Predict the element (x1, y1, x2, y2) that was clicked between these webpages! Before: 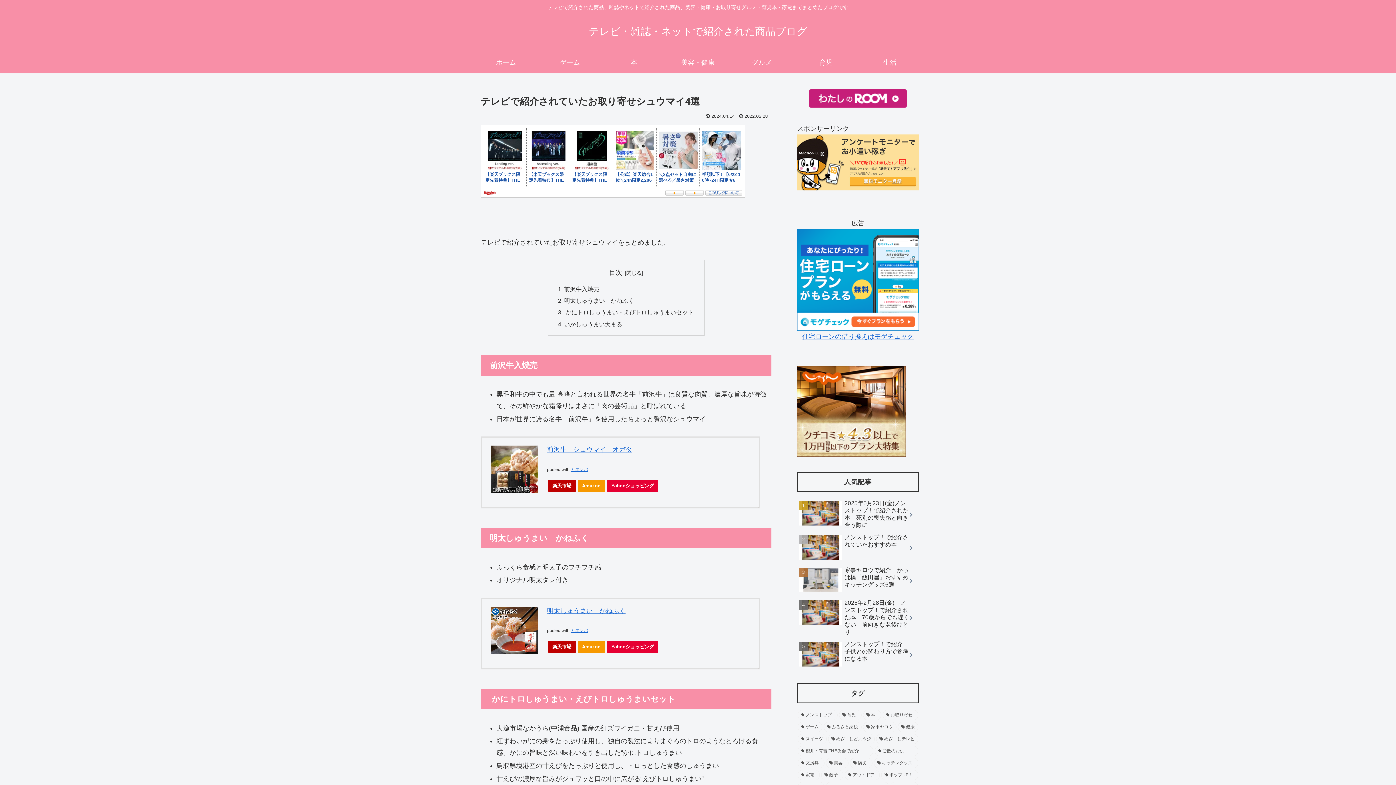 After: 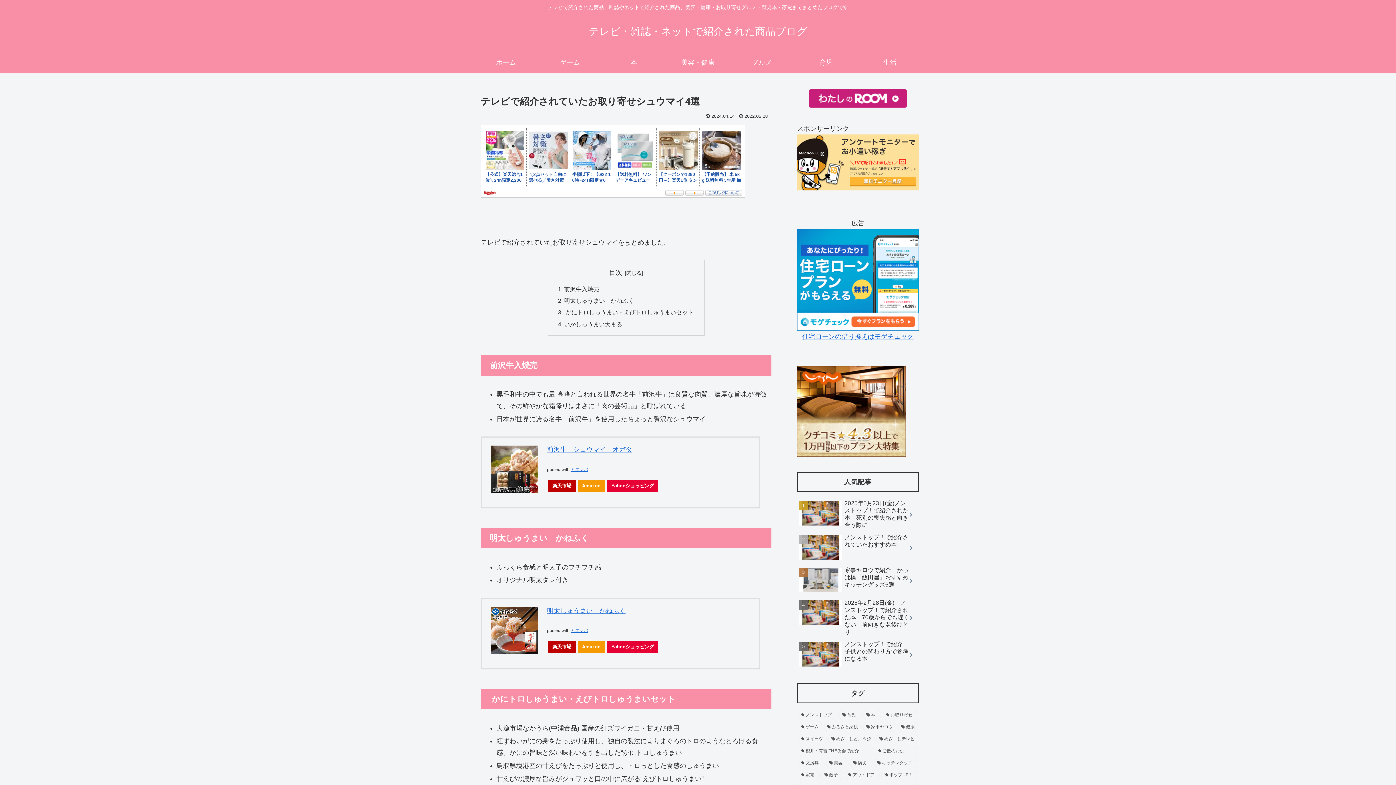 Action: label: 
 bbox: (797, 184, 919, 191)